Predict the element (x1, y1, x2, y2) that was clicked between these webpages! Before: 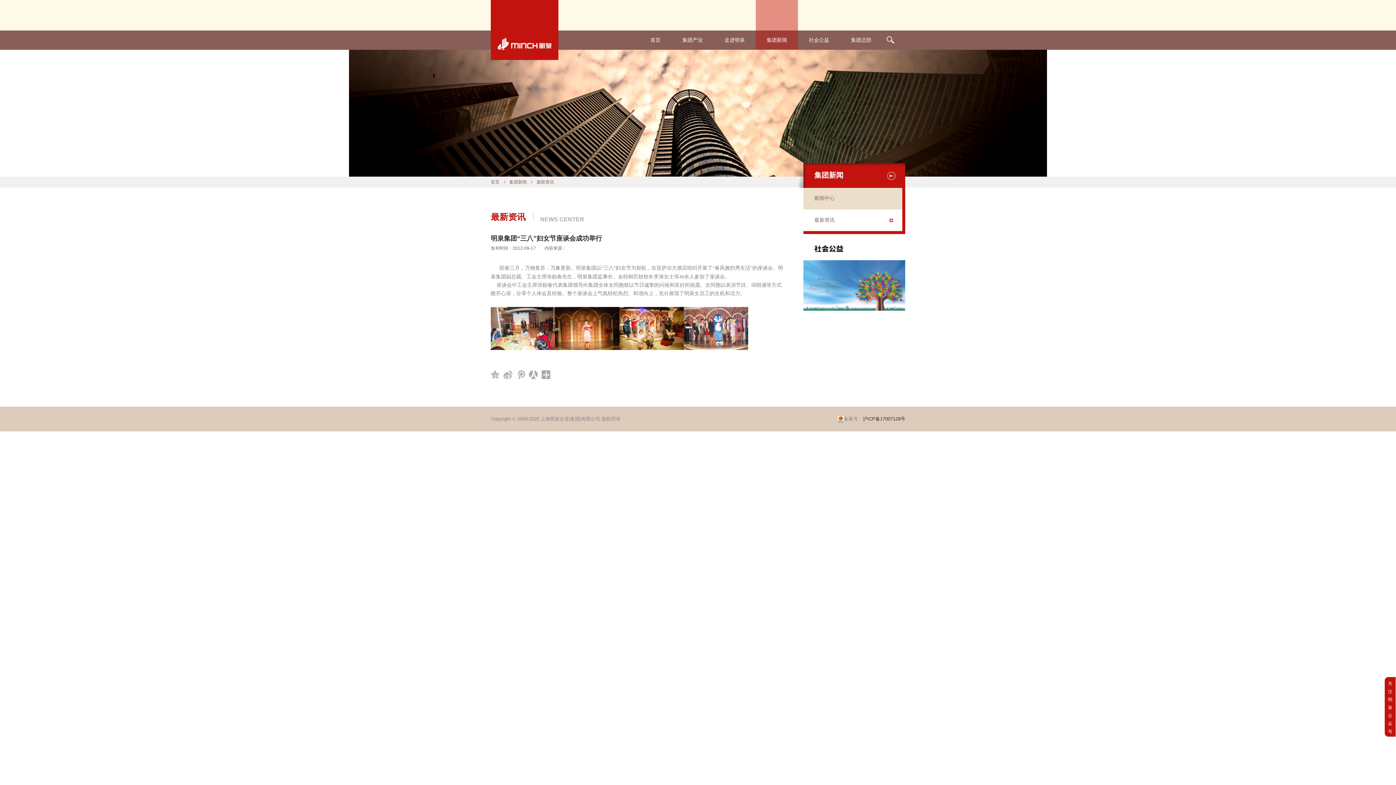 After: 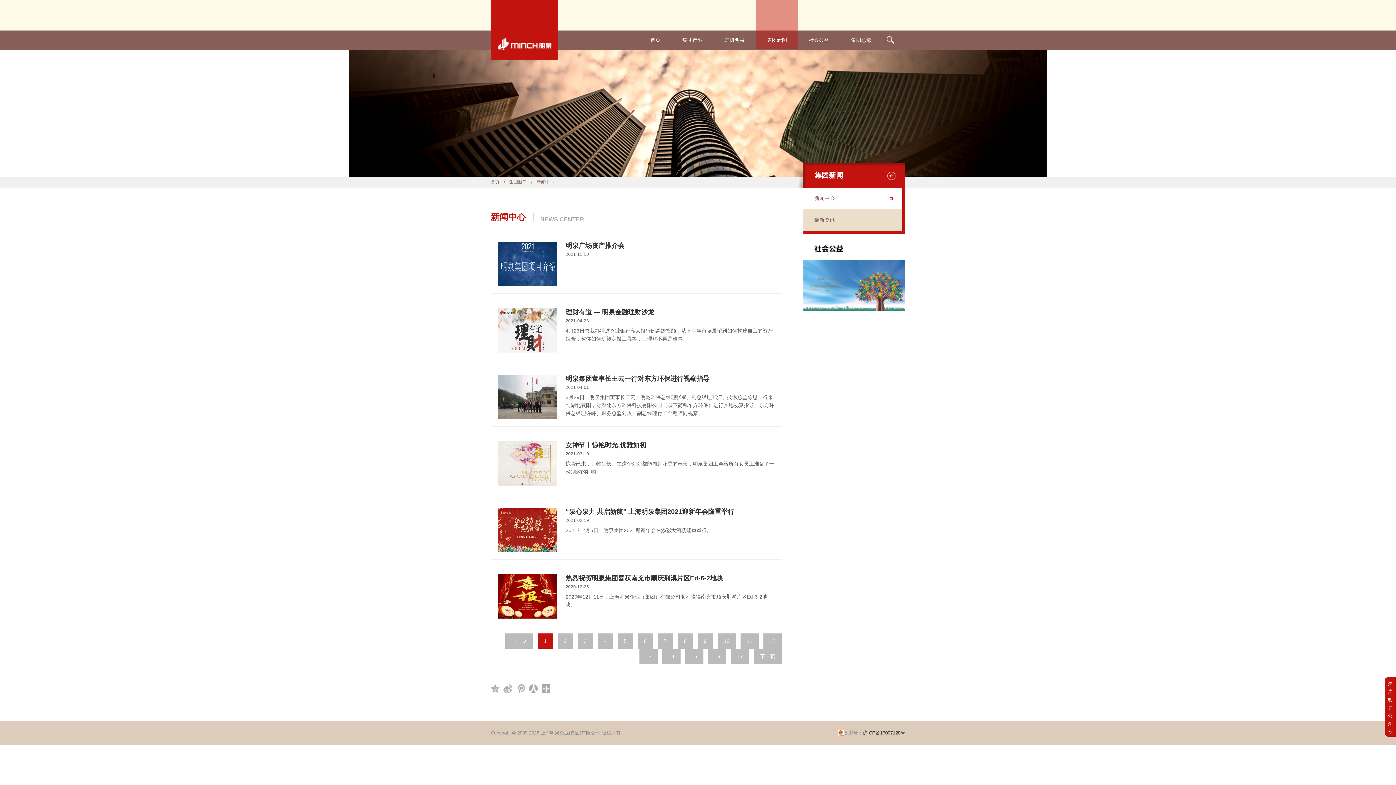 Action: bbox: (756, 30, 798, 49) label: 集团新闻